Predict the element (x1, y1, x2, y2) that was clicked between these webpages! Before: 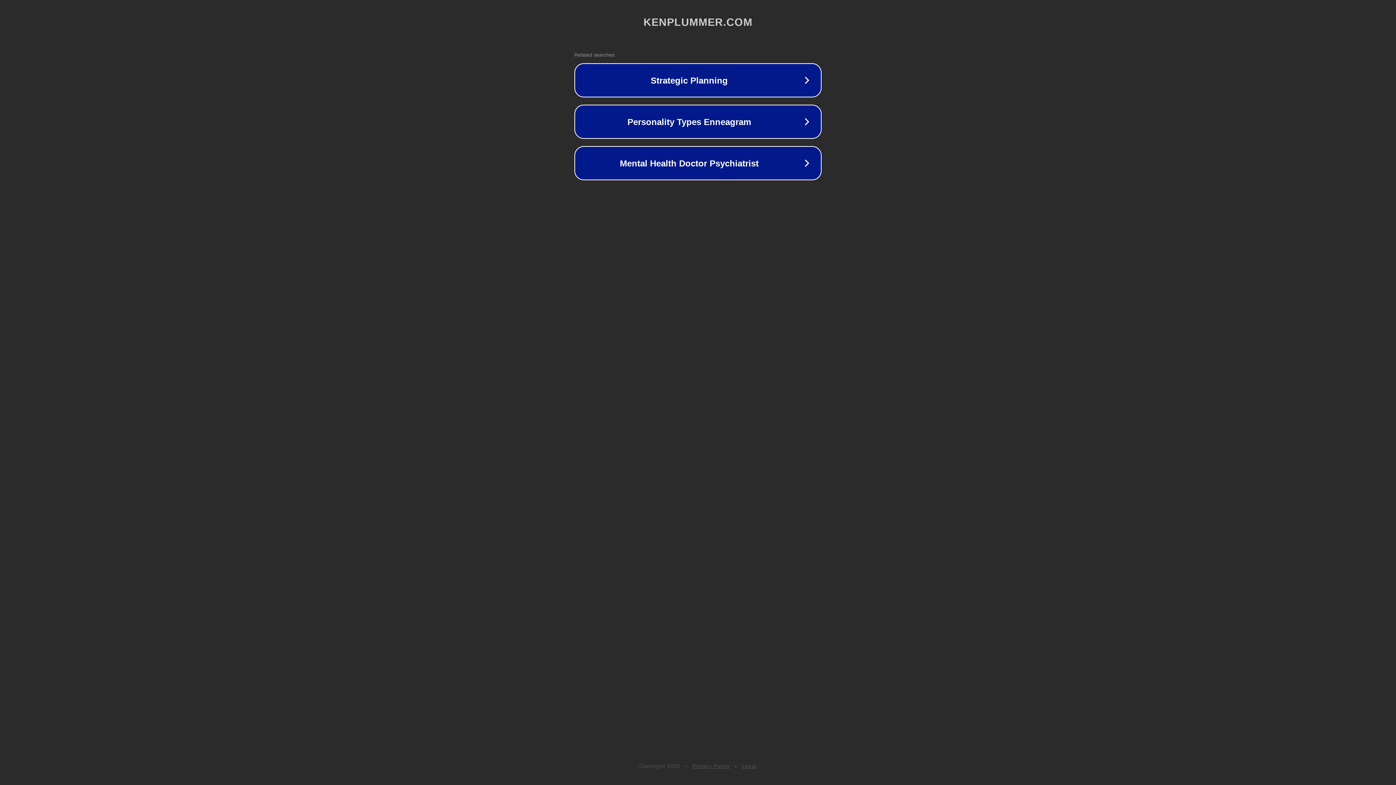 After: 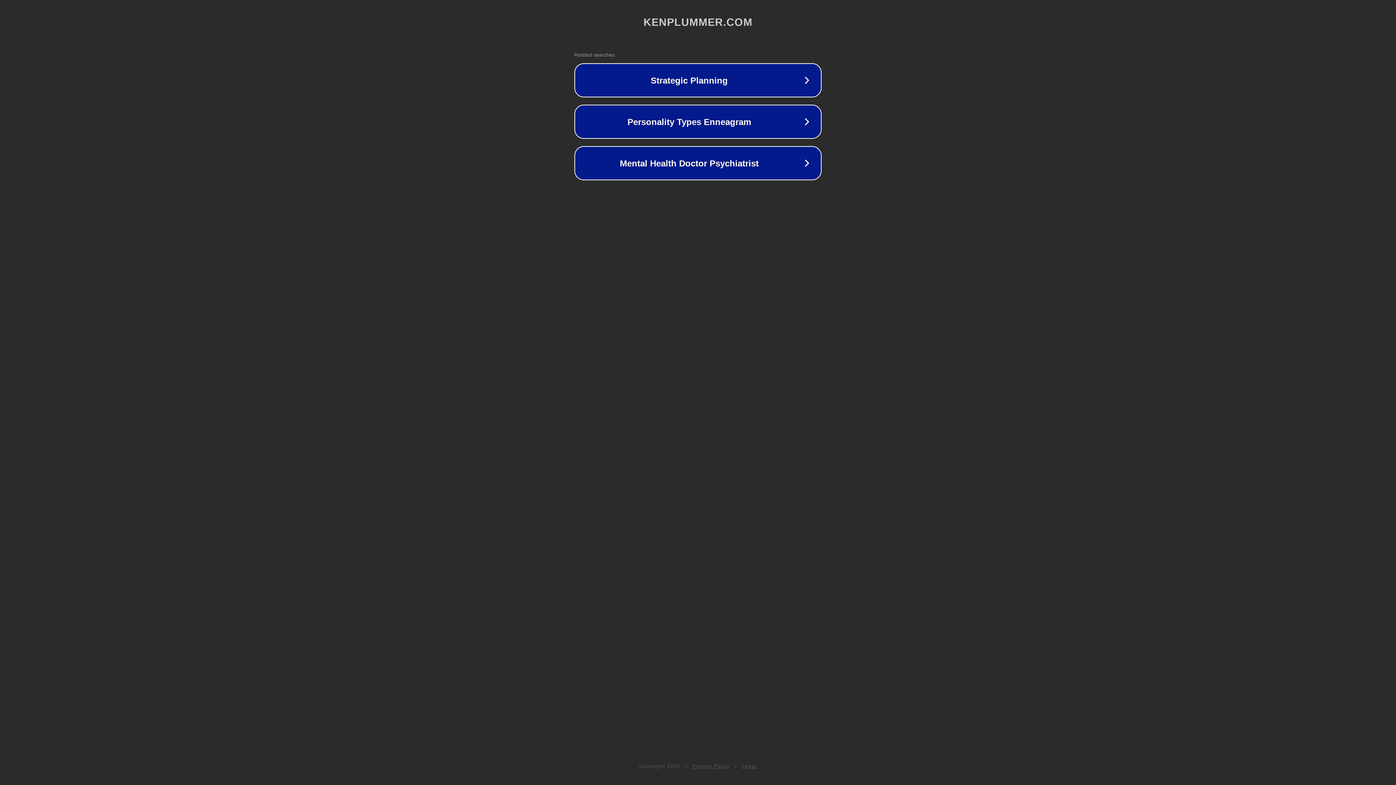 Action: label: Legal bbox: (742, 763, 757, 769)